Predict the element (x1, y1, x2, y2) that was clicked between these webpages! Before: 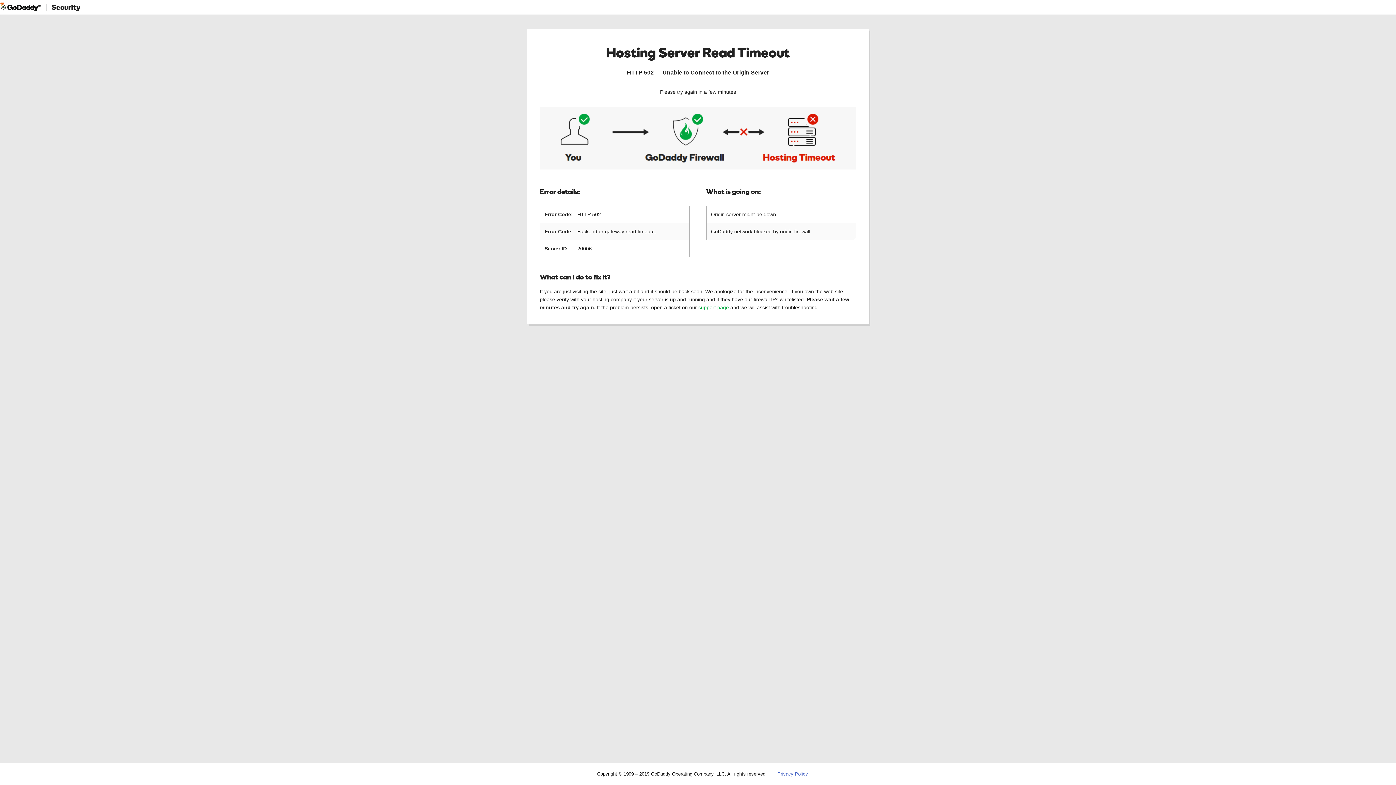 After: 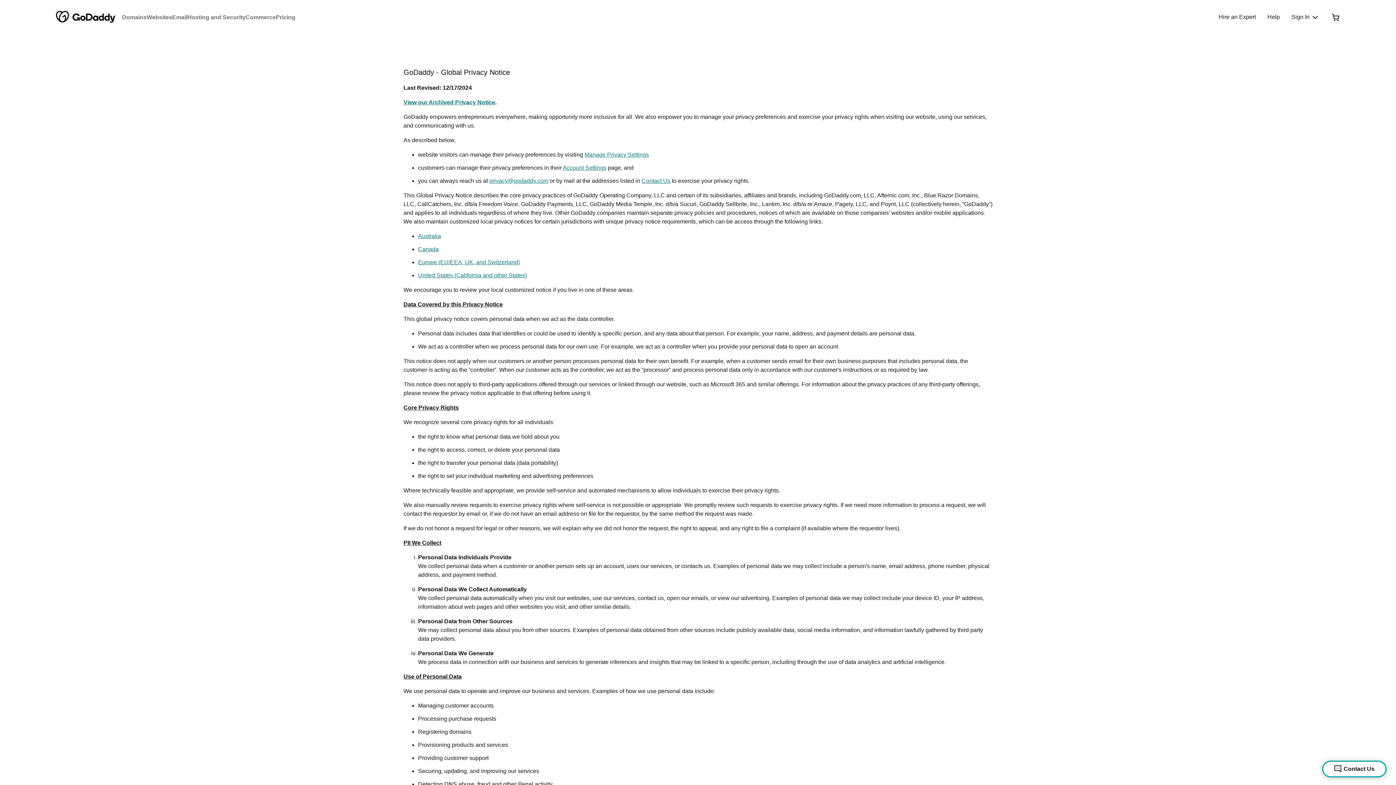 Action: bbox: (777, 771, 808, 777) label: Privacy Policy